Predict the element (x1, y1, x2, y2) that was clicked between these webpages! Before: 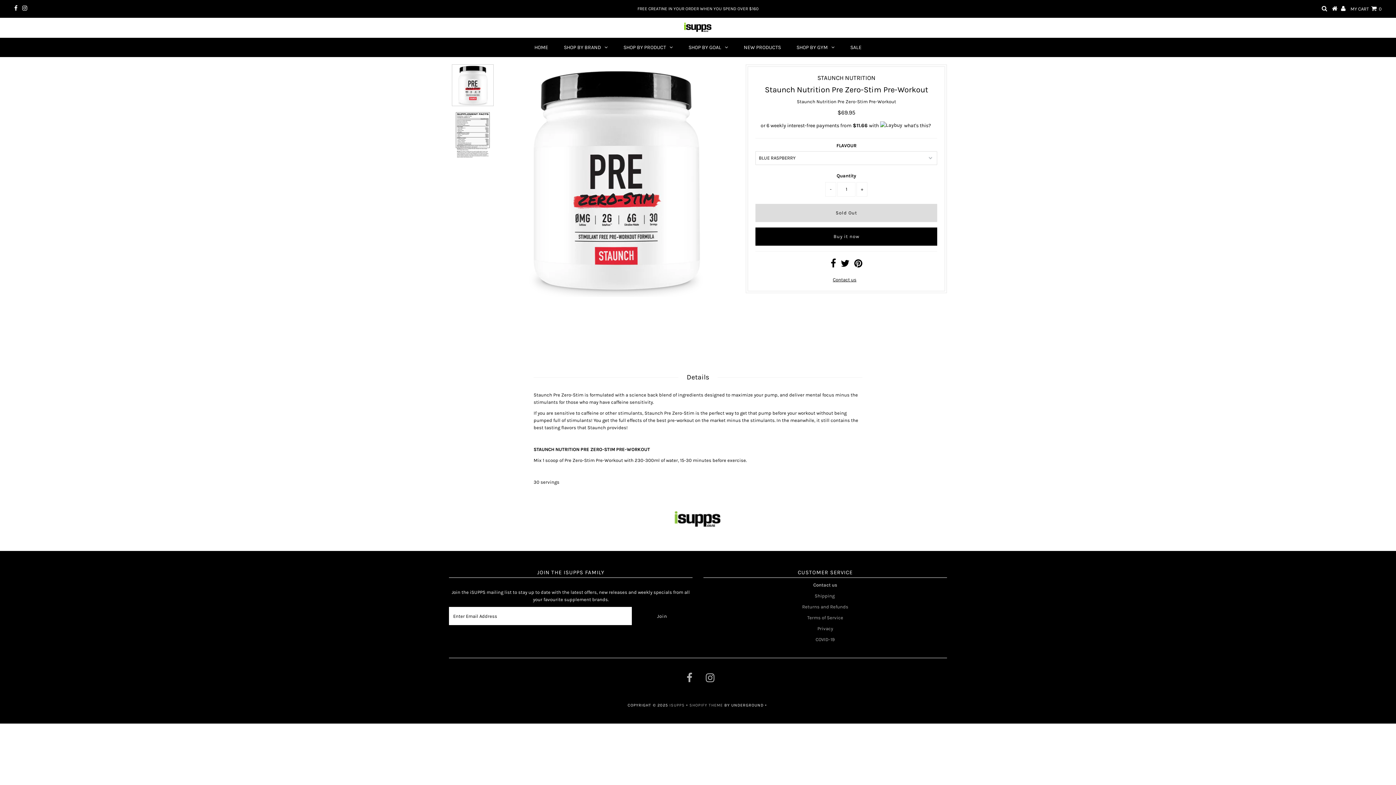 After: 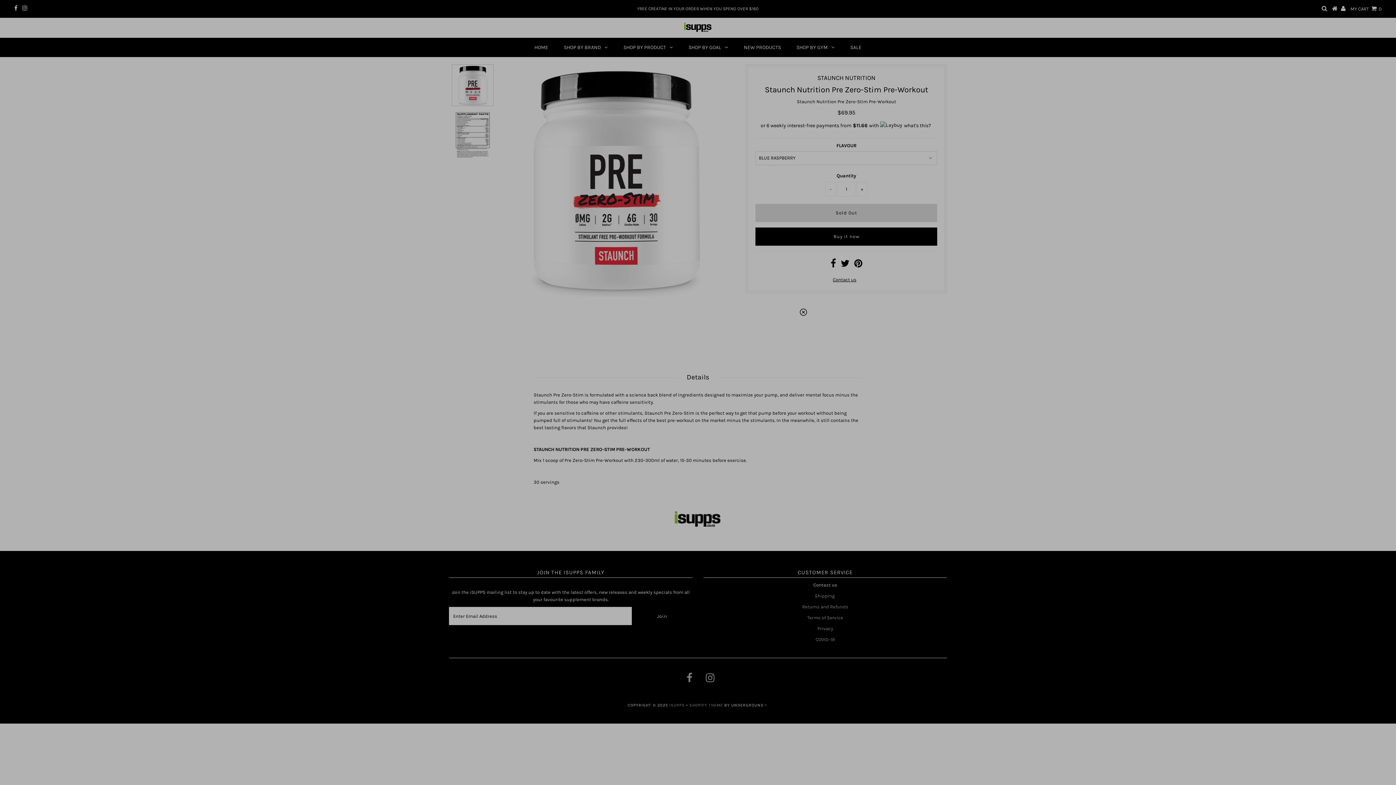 Action: bbox: (902, 121, 931, 129) label: what's this?